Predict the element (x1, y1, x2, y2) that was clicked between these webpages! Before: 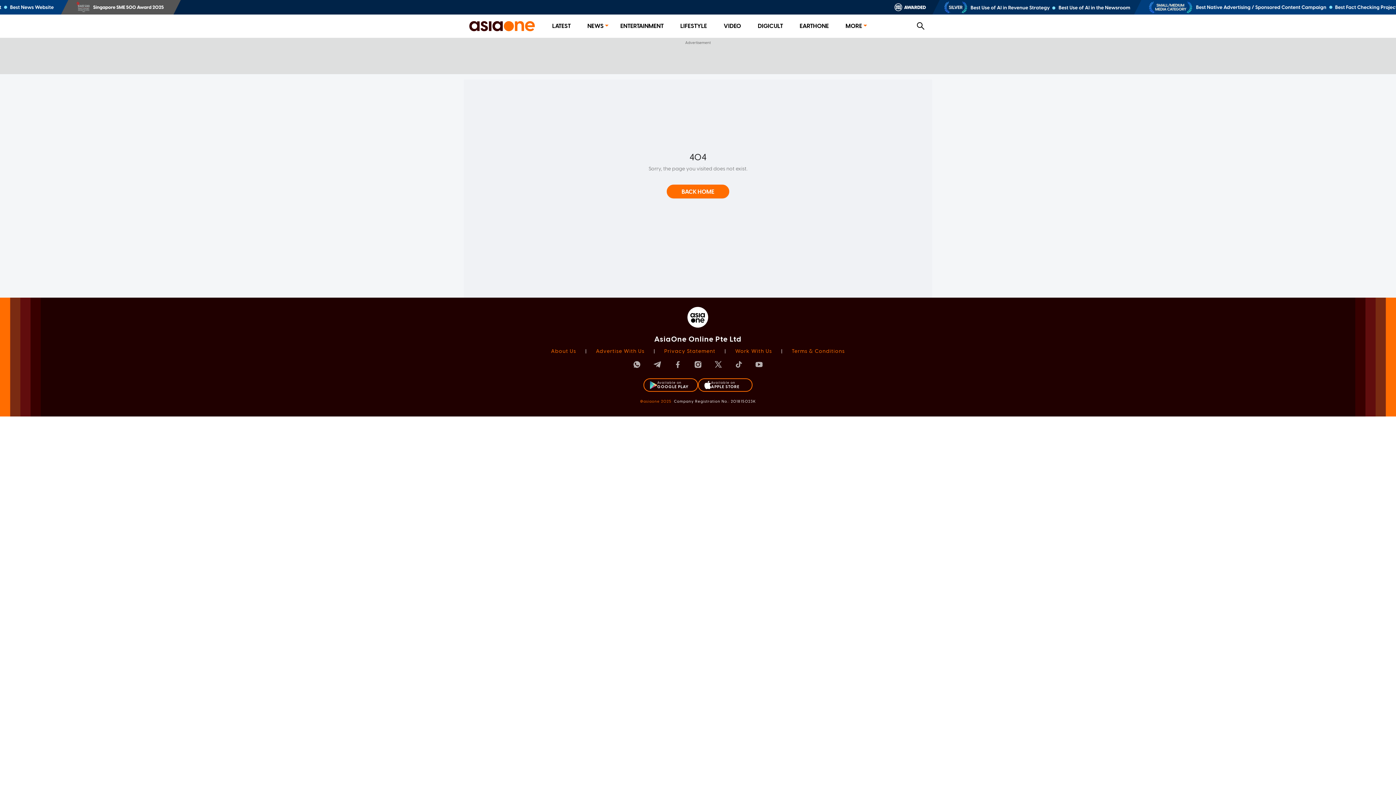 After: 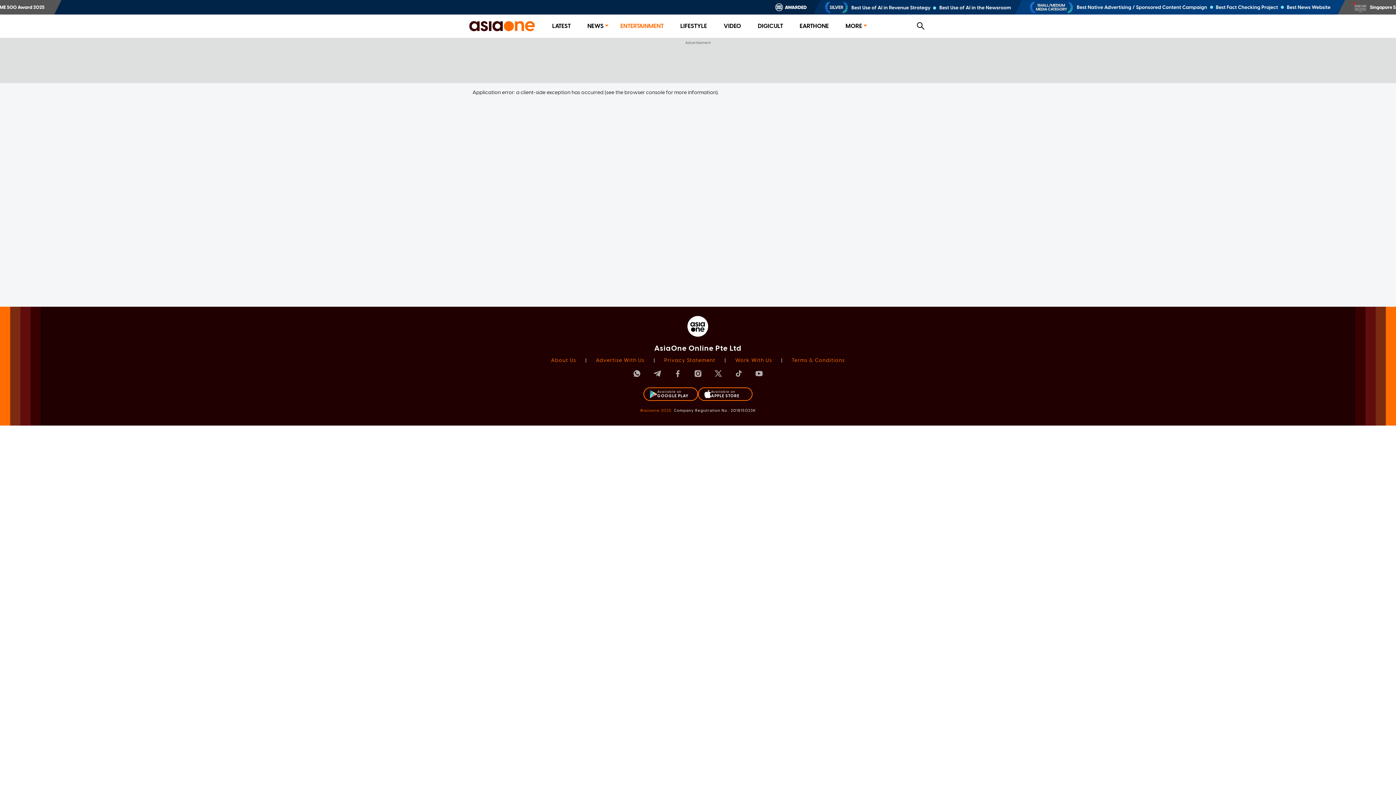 Action: bbox: (620, 22, 663, 29) label: ENTERTAINMENT